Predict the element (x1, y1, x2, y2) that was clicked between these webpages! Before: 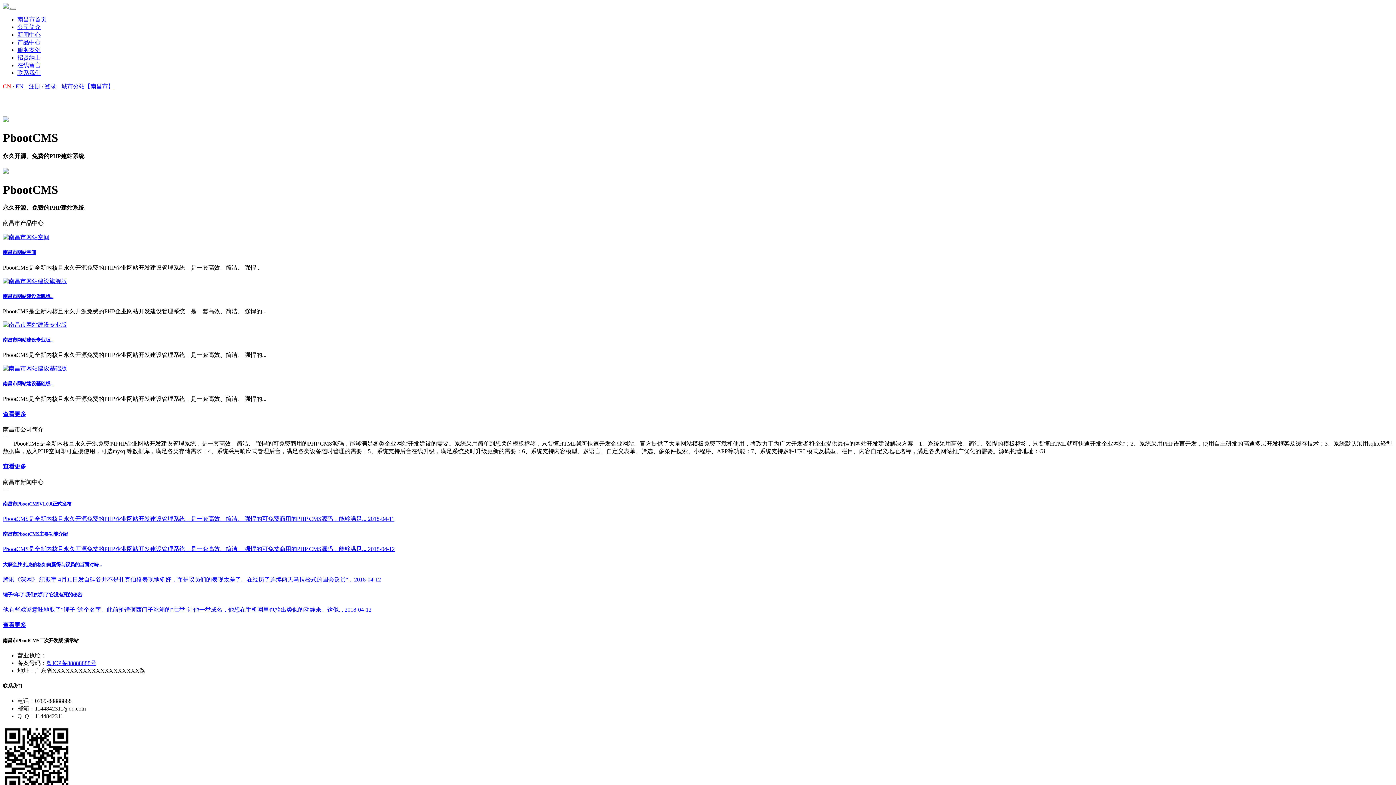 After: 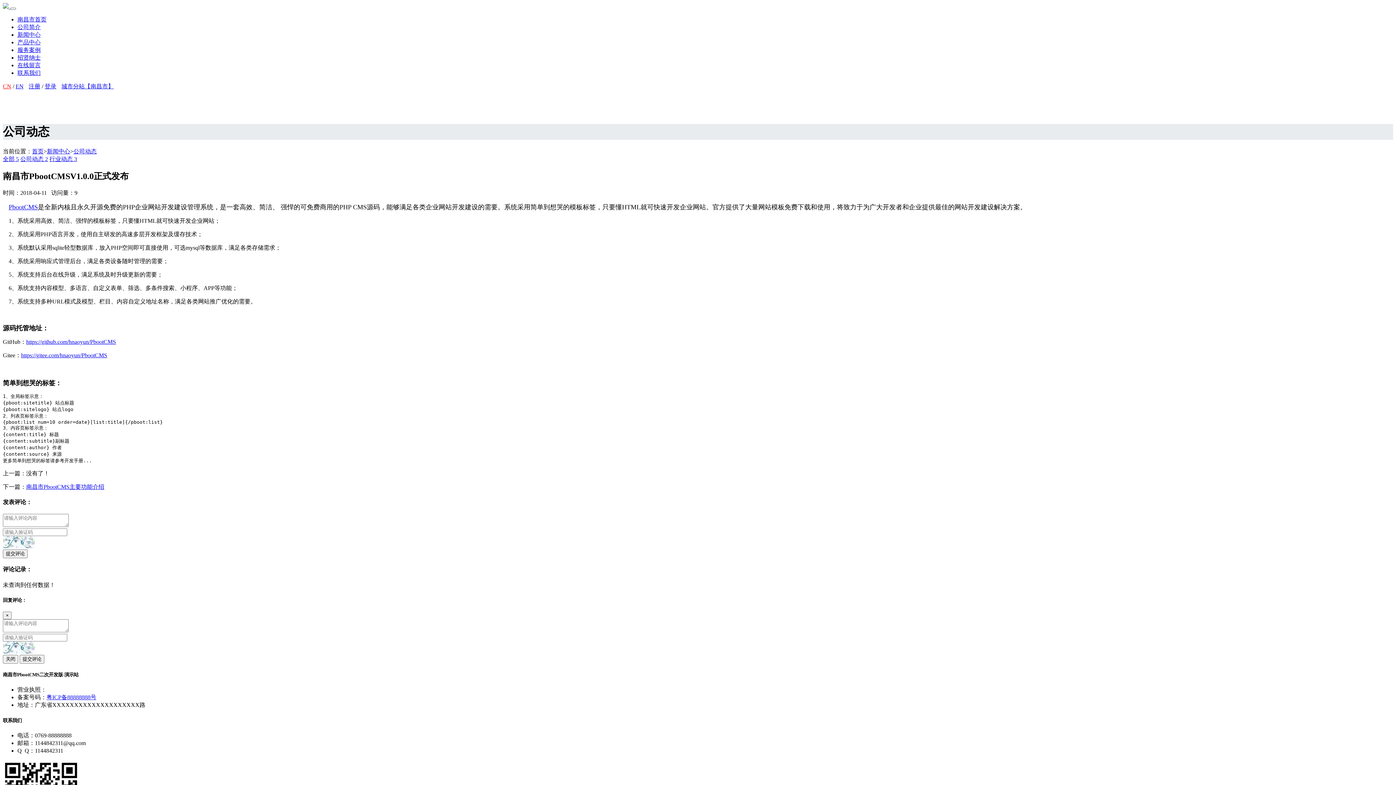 Action: bbox: (2, 516, 394, 522) label: PbootCMS是全新内核且永久开源免费的PHP企业网站开发建设管理系统，是一套高效、简洁、 强悍的可免费商用的PHP CMS源码，能够满足... 2018-04-11